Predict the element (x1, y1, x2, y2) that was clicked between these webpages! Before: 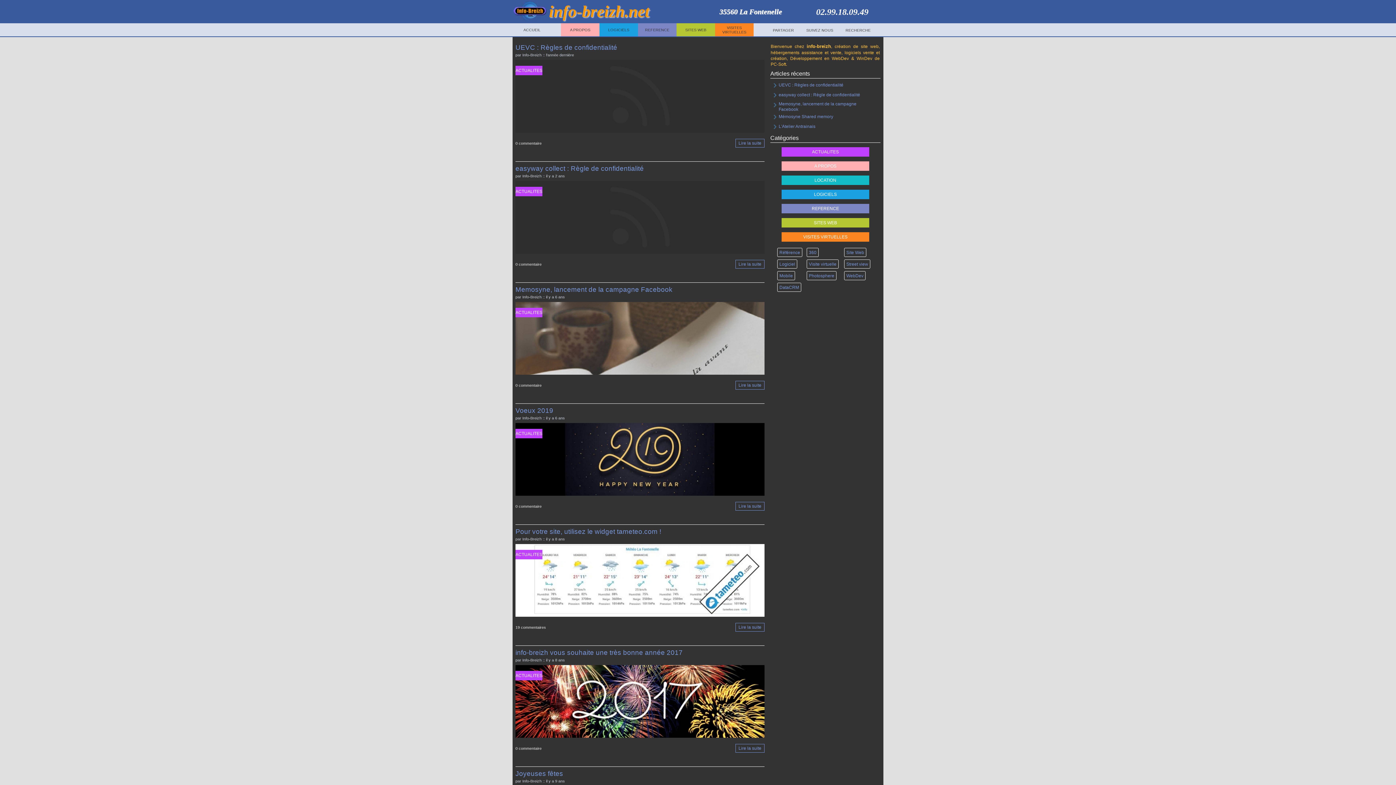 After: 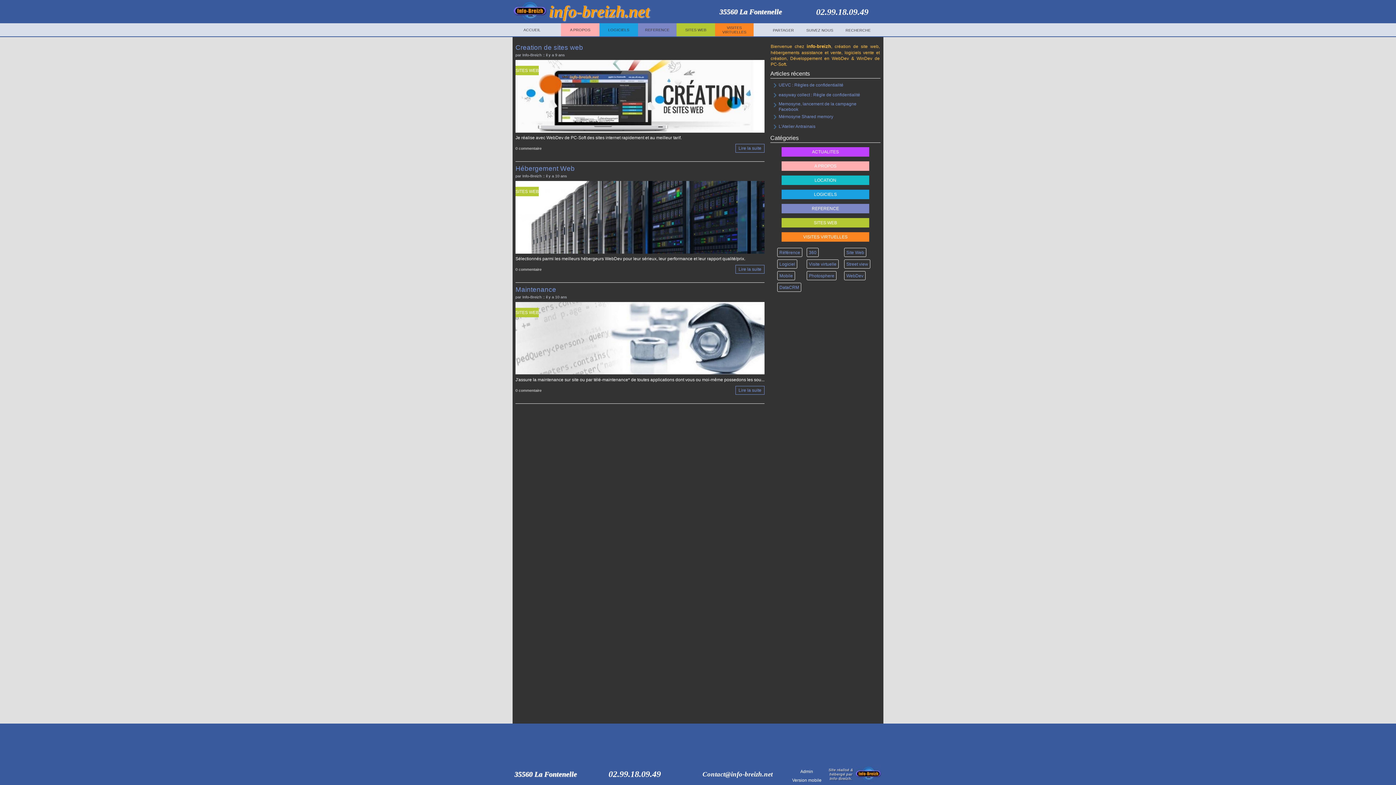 Action: bbox: (781, 218, 869, 227) label: SITES WEB